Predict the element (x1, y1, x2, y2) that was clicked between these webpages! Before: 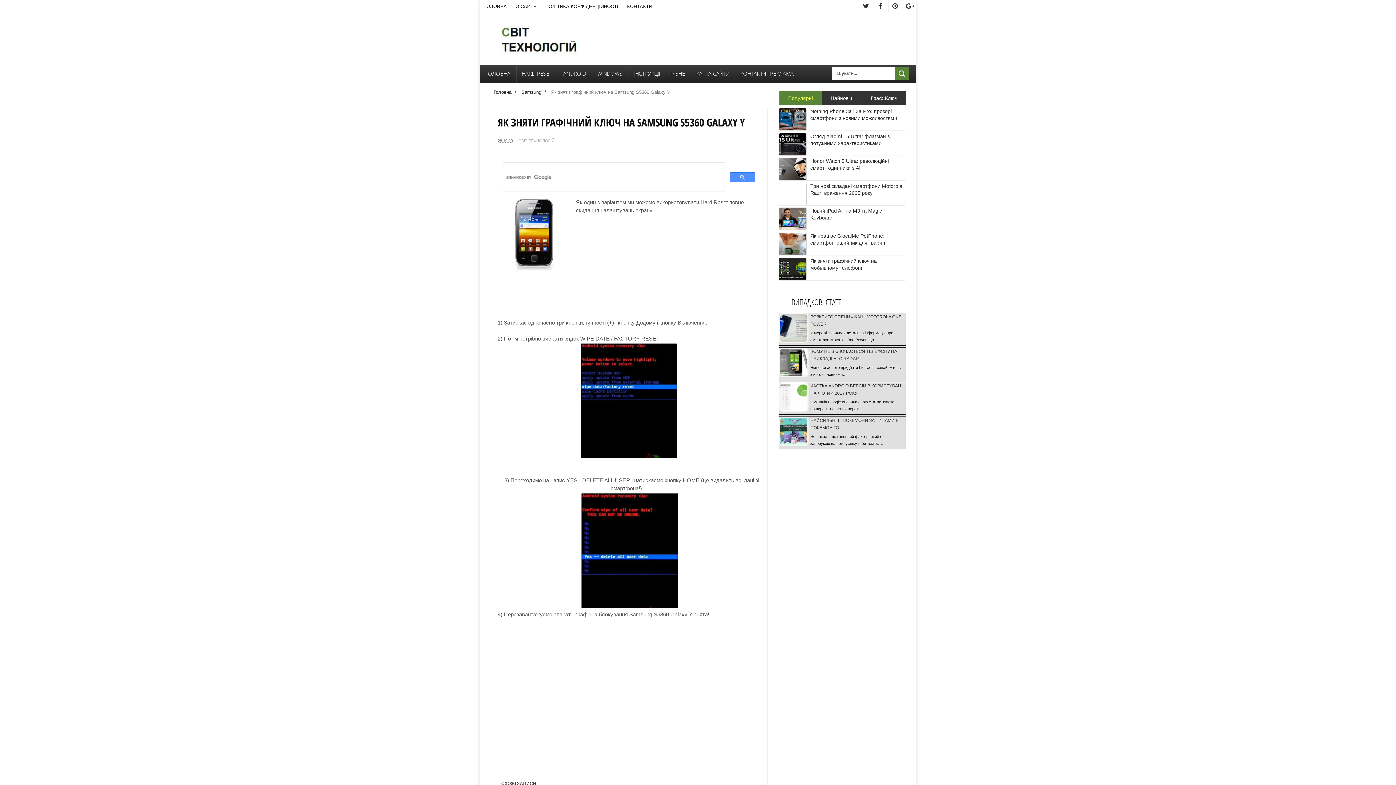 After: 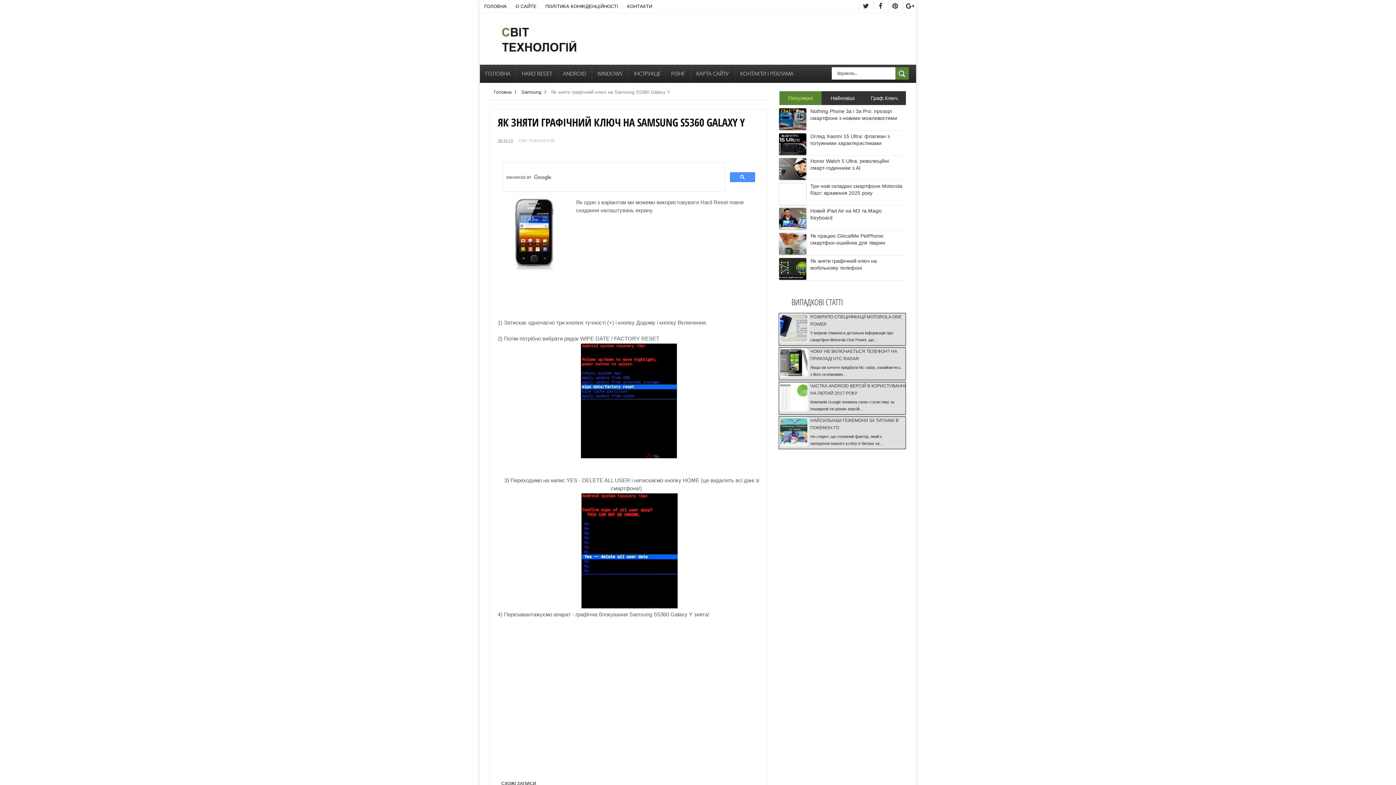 Action: bbox: (888, 0, 901, 11)